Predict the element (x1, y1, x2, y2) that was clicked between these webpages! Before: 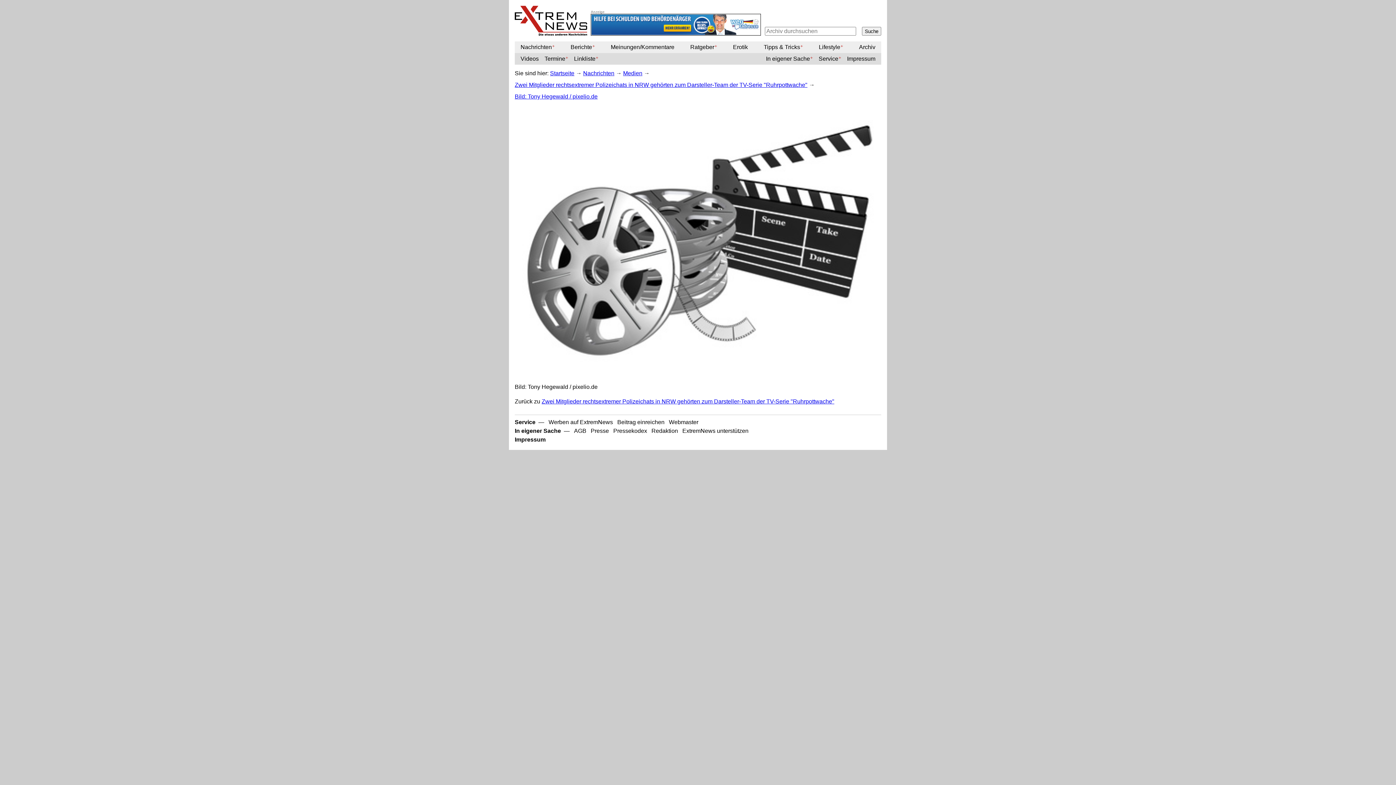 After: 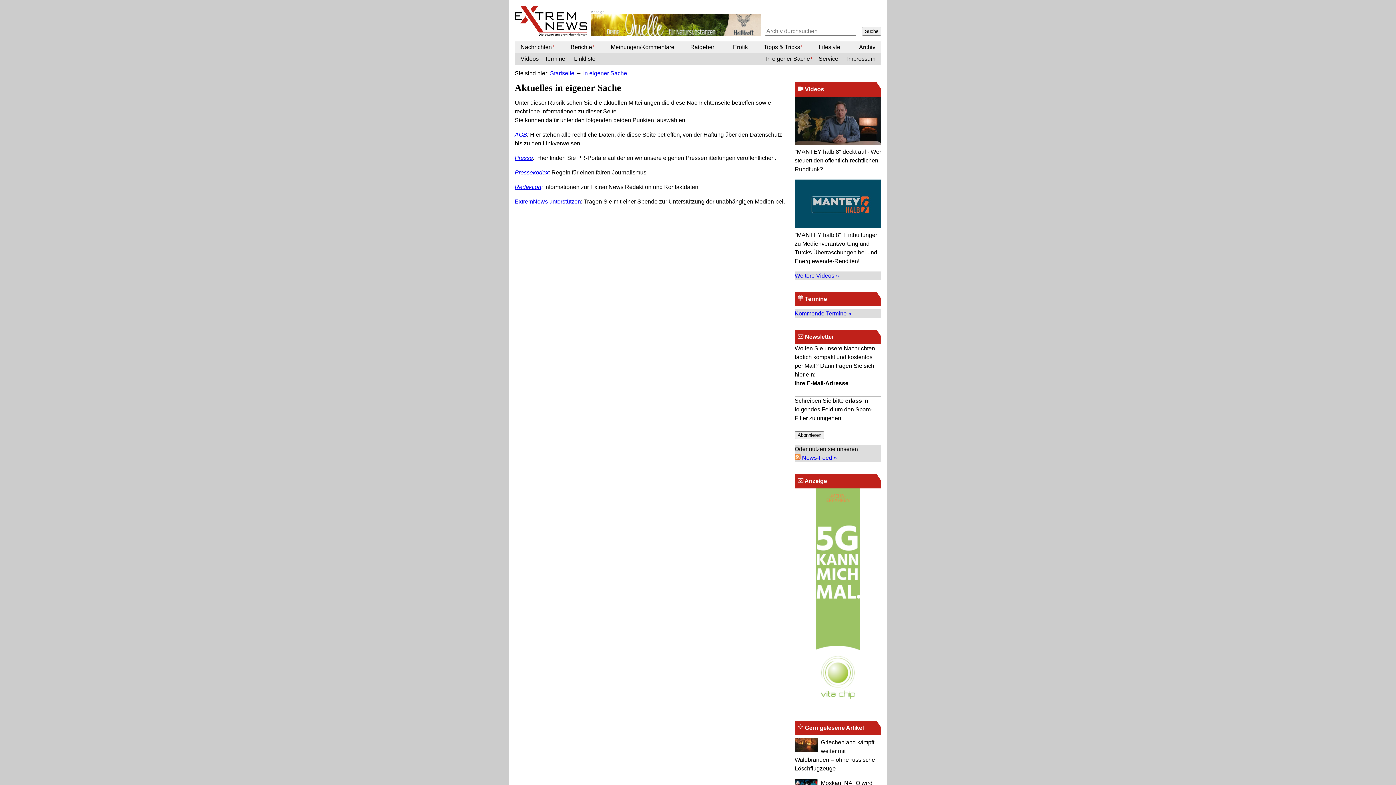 Action: label: In eigener Sache bbox: (514, 428, 561, 434)